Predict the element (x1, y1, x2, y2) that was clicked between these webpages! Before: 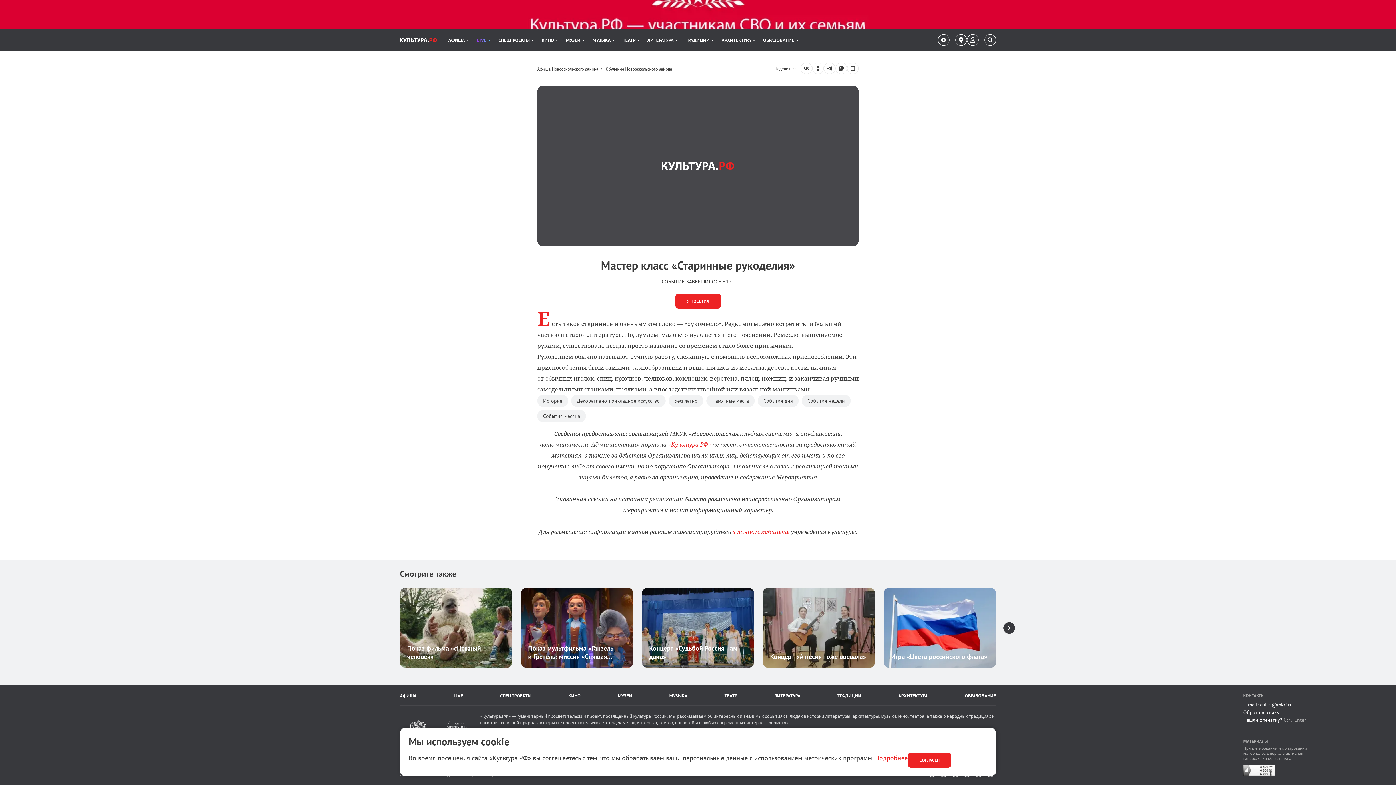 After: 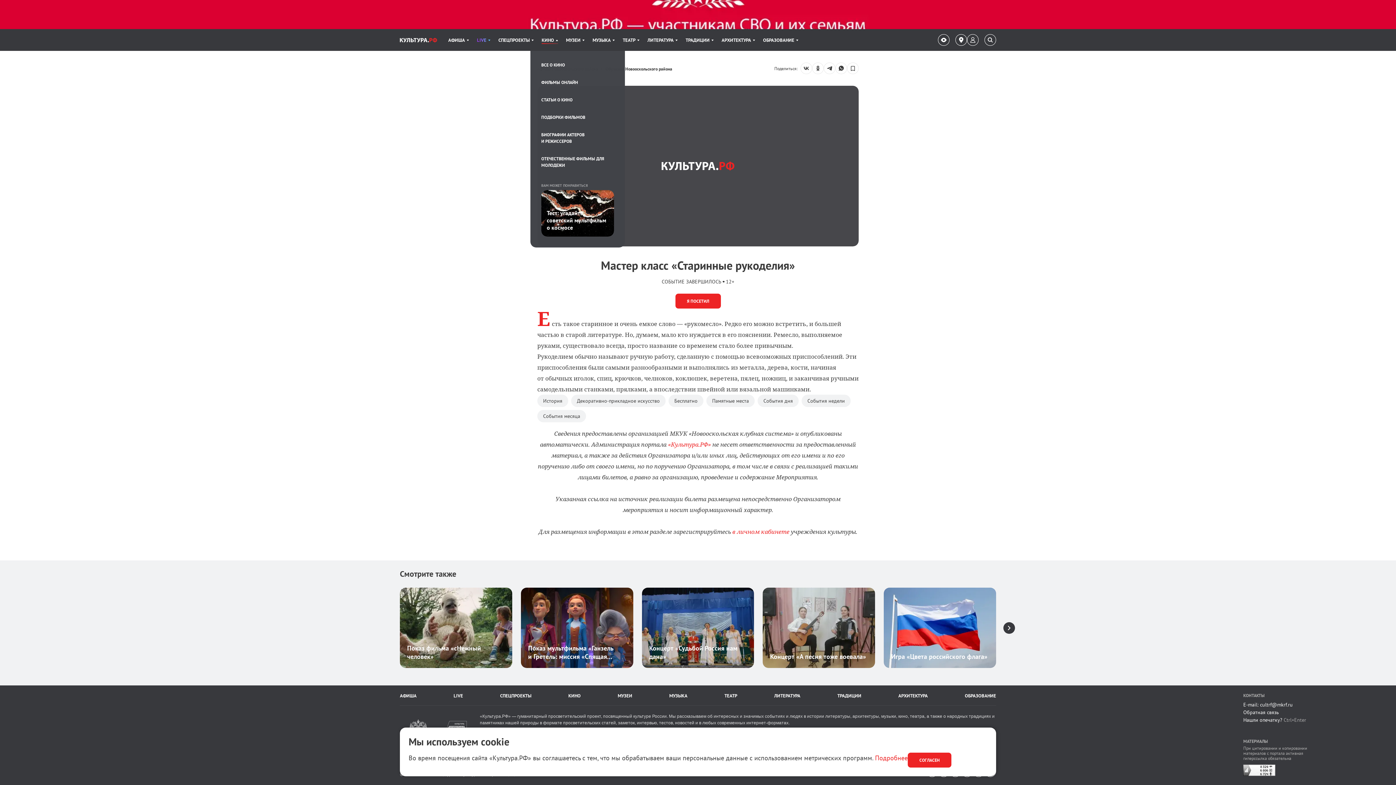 Action: bbox: (541, 29, 558, 50) label: Пункт меню КИНО. 4 из 11